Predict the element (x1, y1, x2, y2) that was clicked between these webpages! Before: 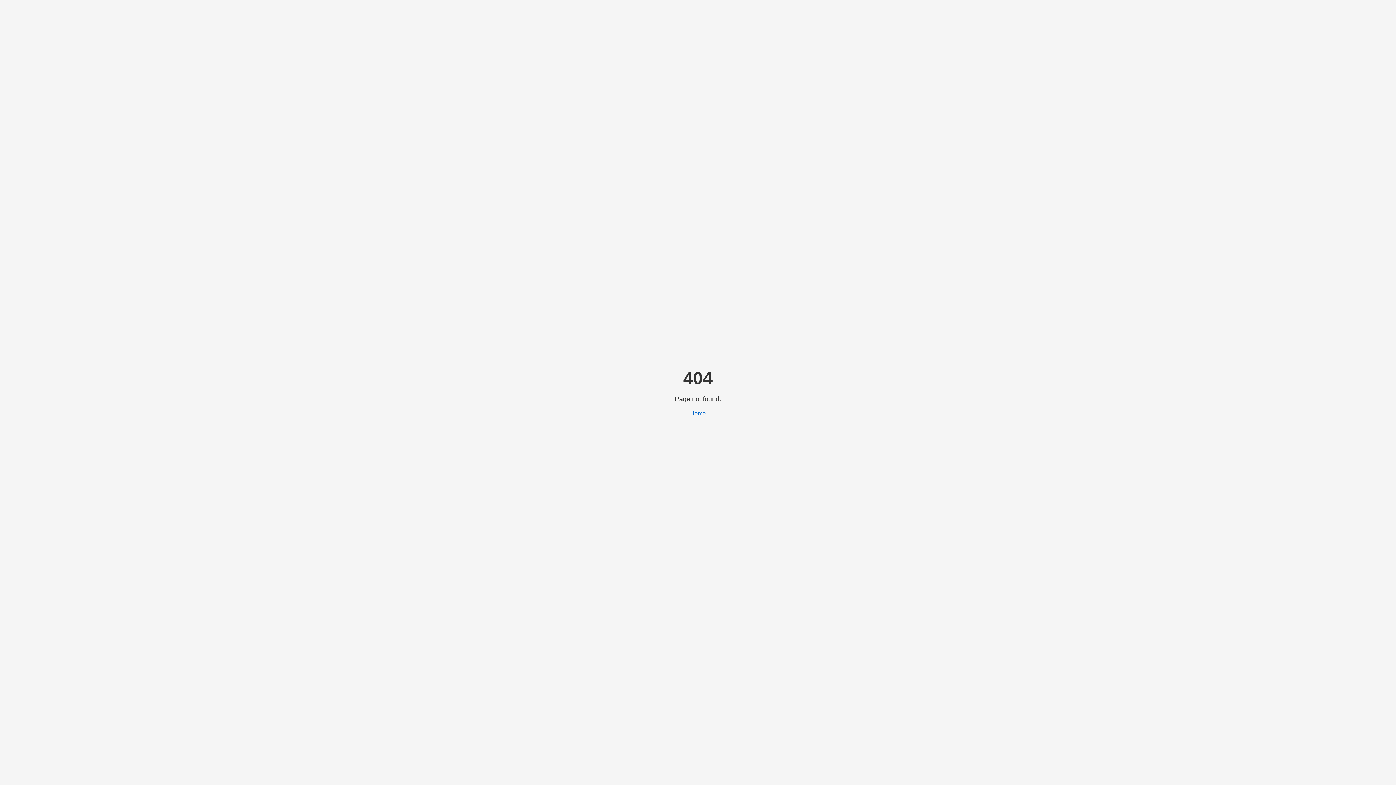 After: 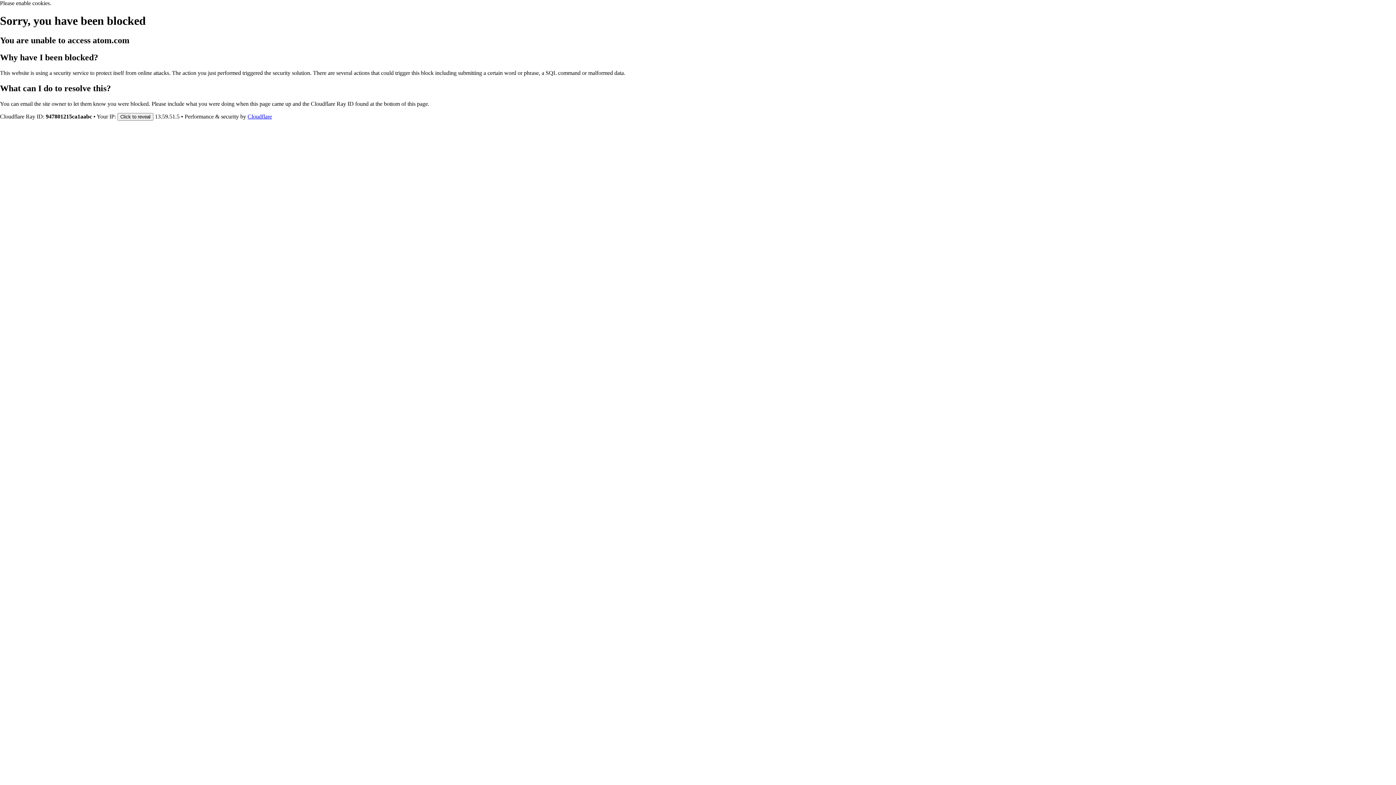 Action: label: Home bbox: (690, 410, 706, 416)